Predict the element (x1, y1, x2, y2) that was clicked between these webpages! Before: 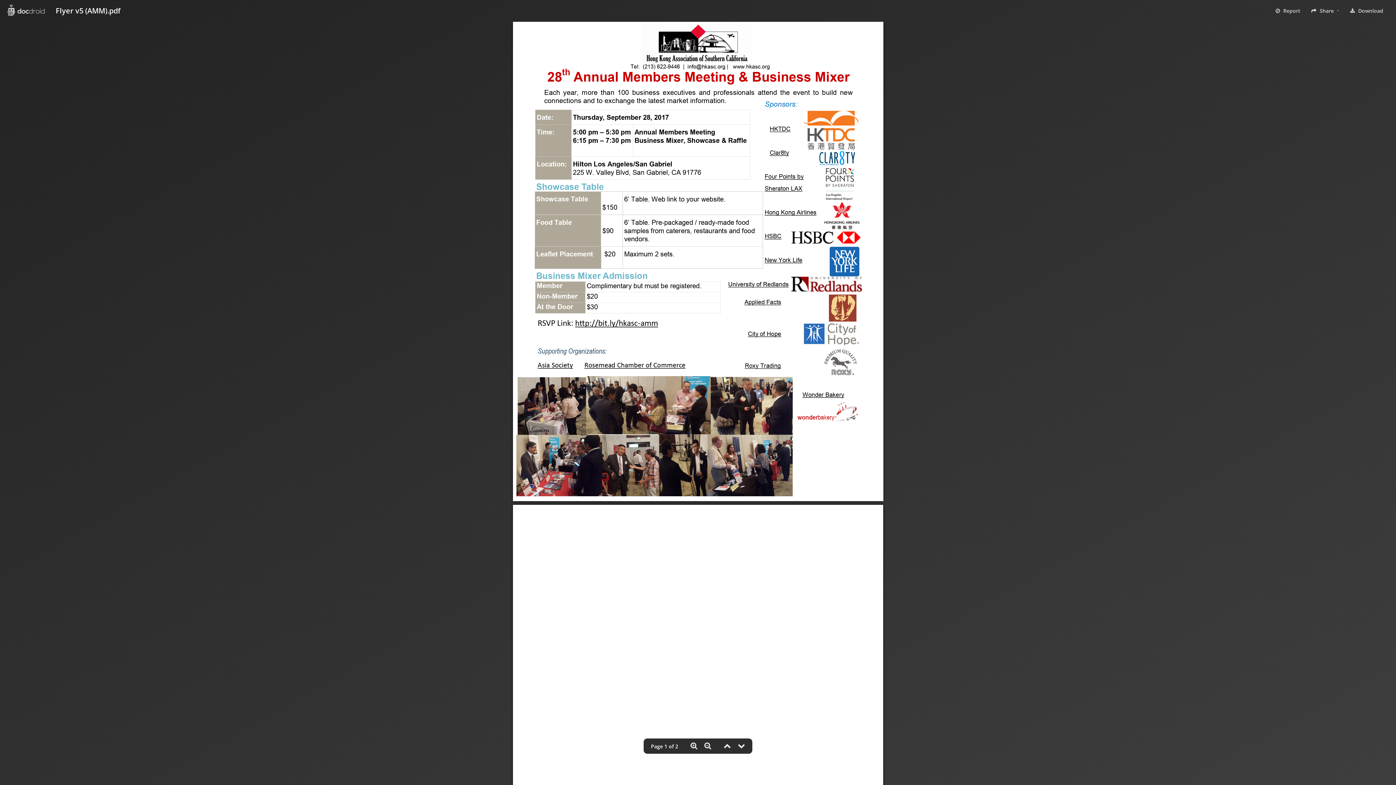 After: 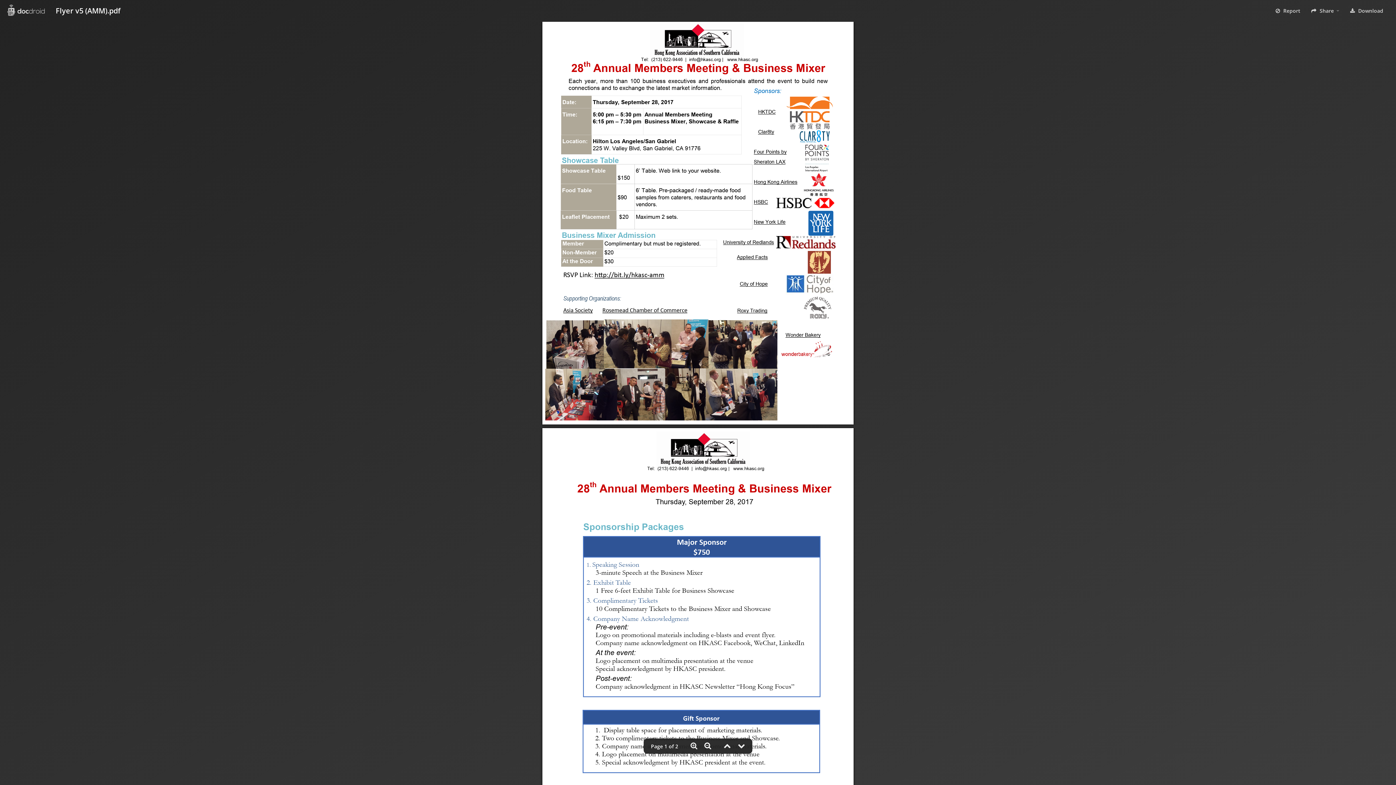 Action: bbox: (704, 743, 711, 750)